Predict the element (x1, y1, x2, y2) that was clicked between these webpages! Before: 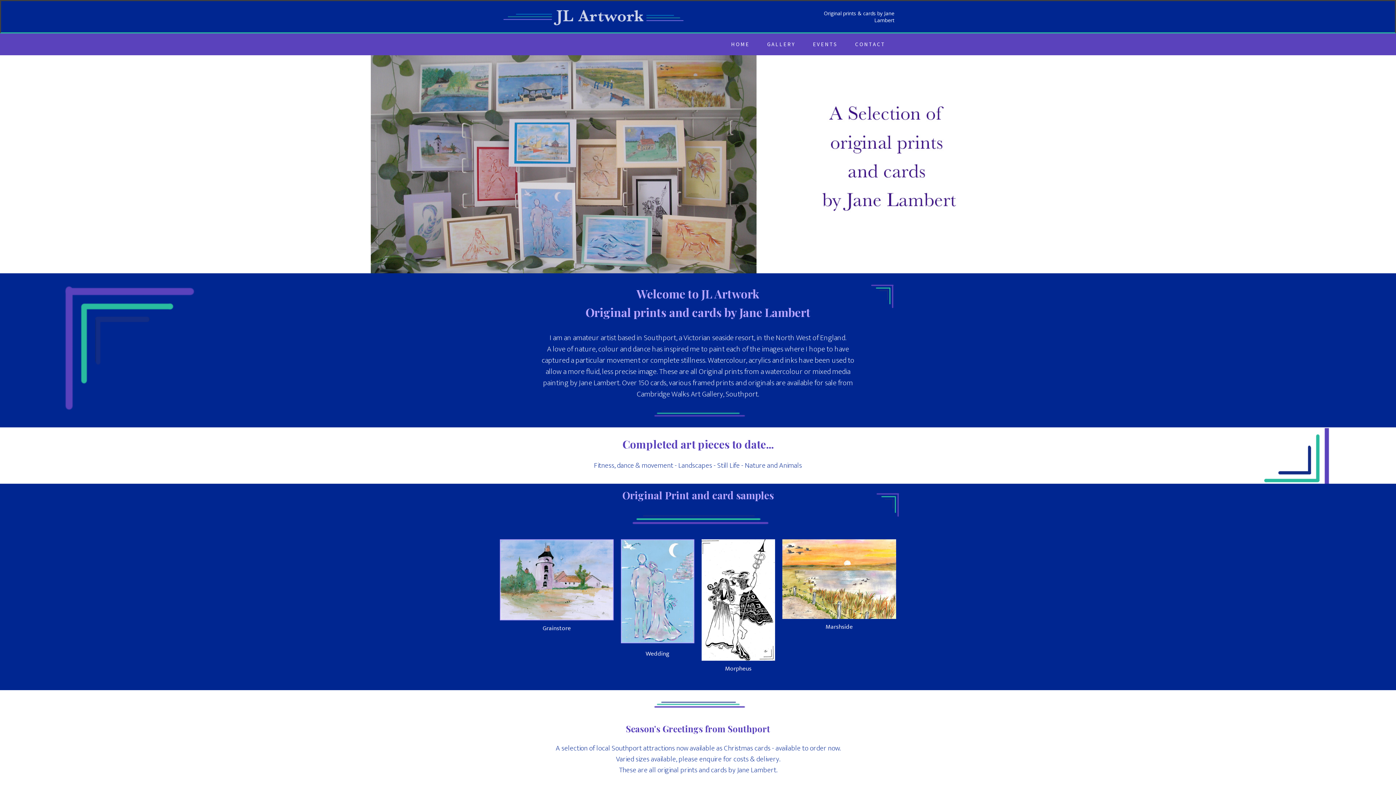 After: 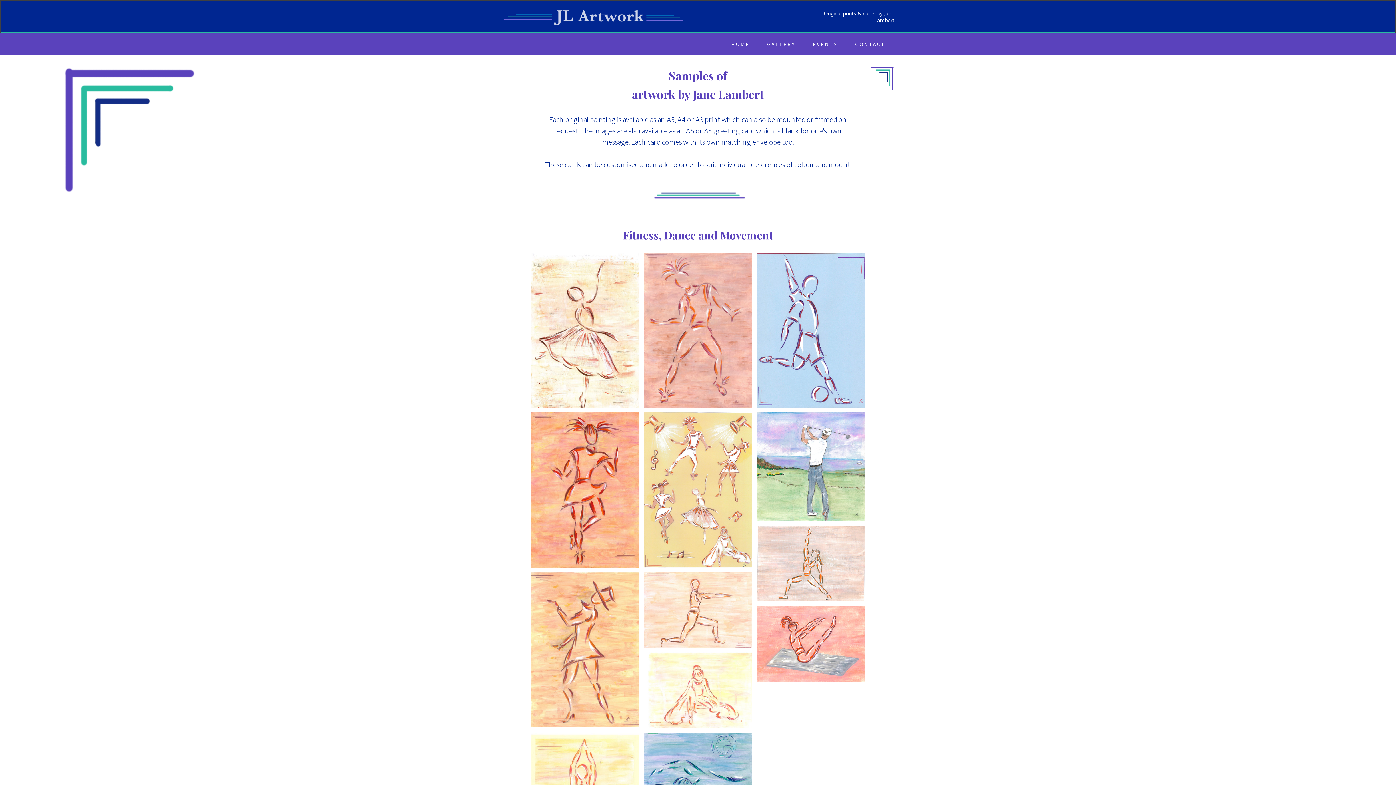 Action: label: GALLERY bbox: (758, 33, 804, 55)